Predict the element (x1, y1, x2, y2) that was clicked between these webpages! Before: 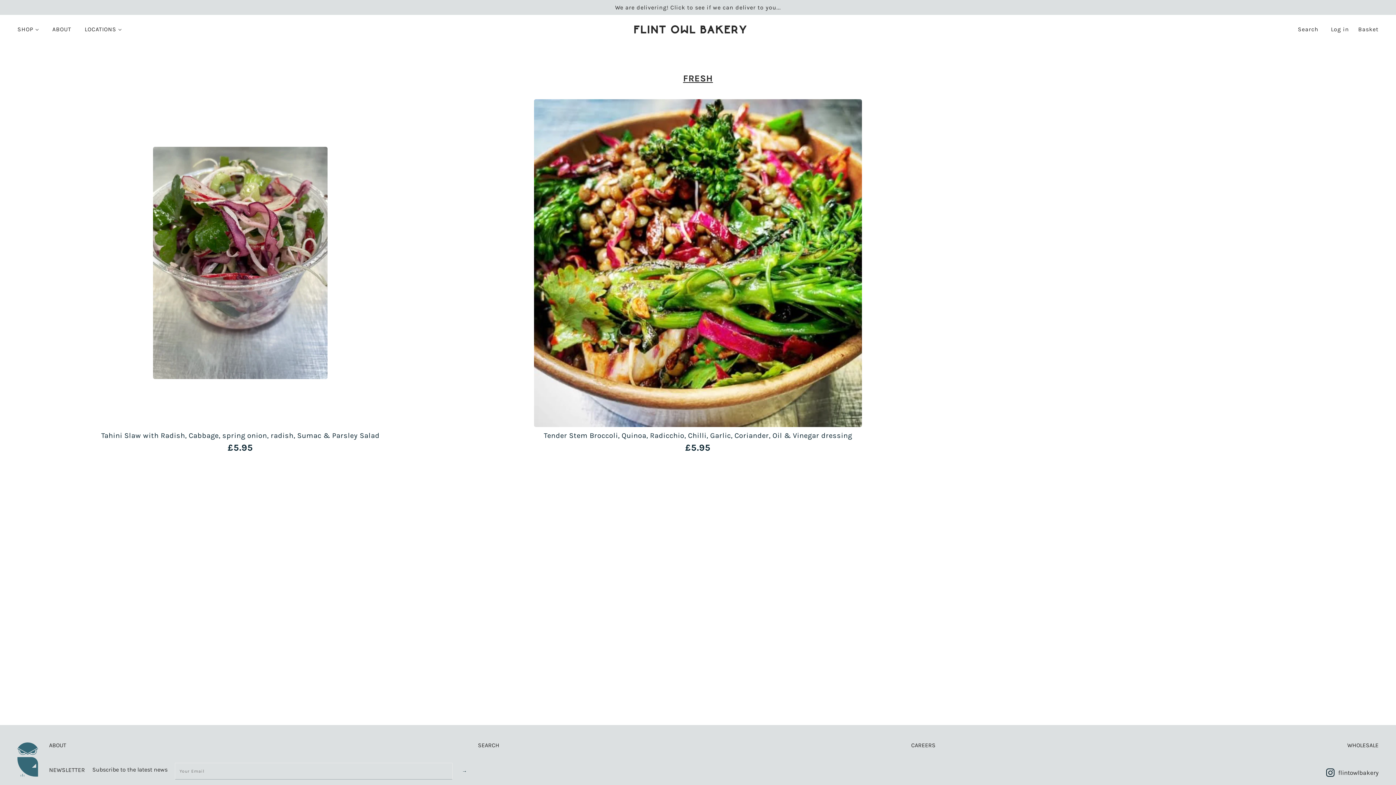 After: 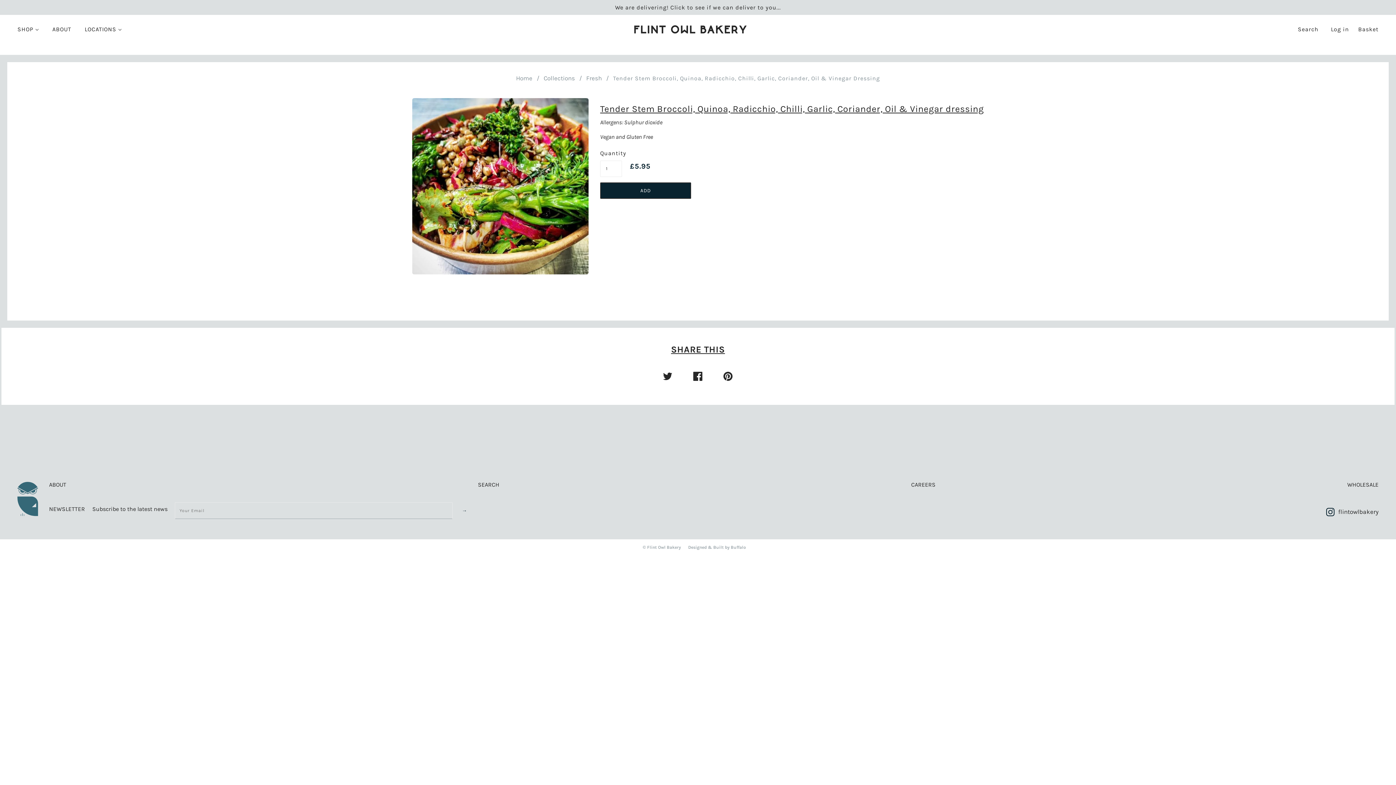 Action: label: Tender Stem Broccoli, Quinoa, Radicchio, Chilli, Garlic, Coriander, Oil & Vinegar dressing bbox: (475, 99, 921, 427)